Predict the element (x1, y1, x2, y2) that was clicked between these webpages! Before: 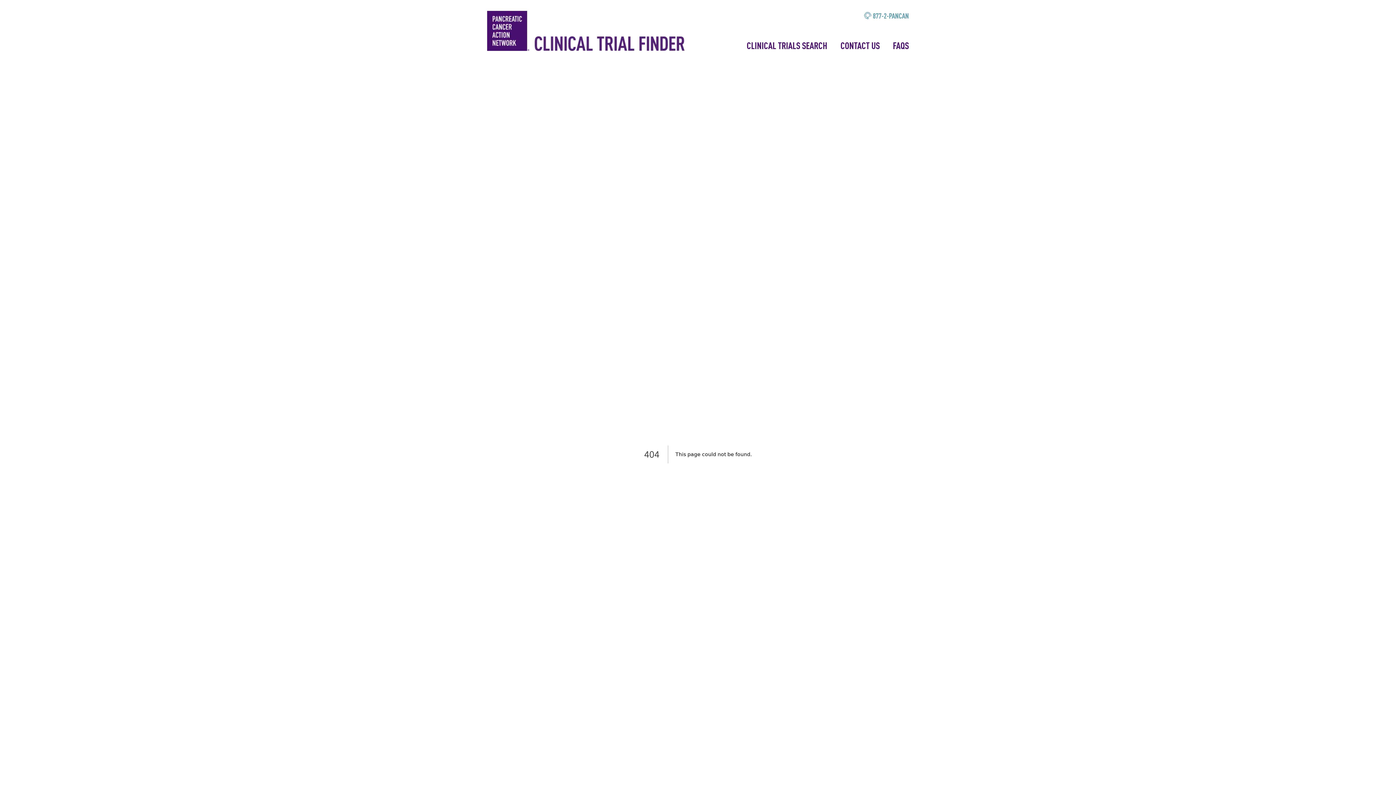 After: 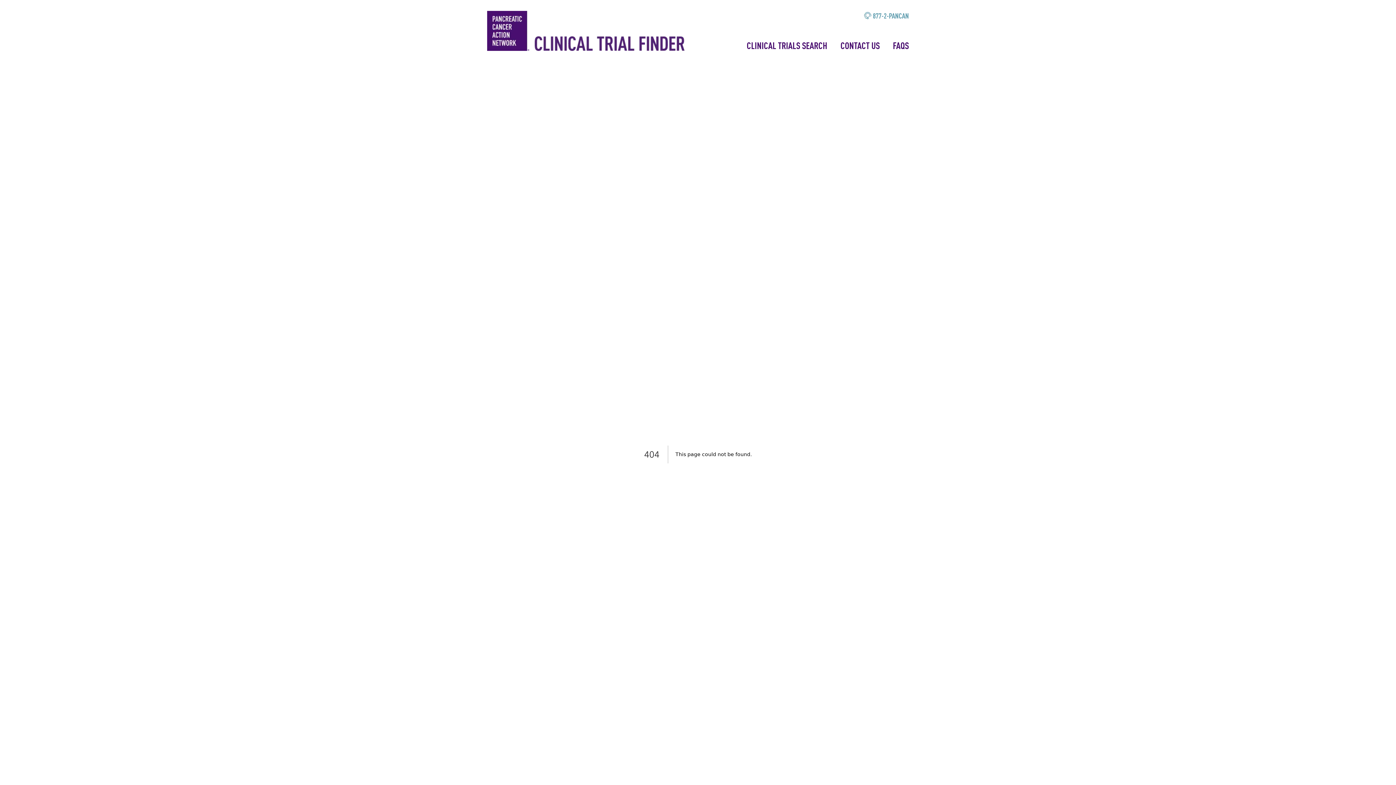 Action: label: 877-2-PANCAN bbox: (873, 10, 909, 20)